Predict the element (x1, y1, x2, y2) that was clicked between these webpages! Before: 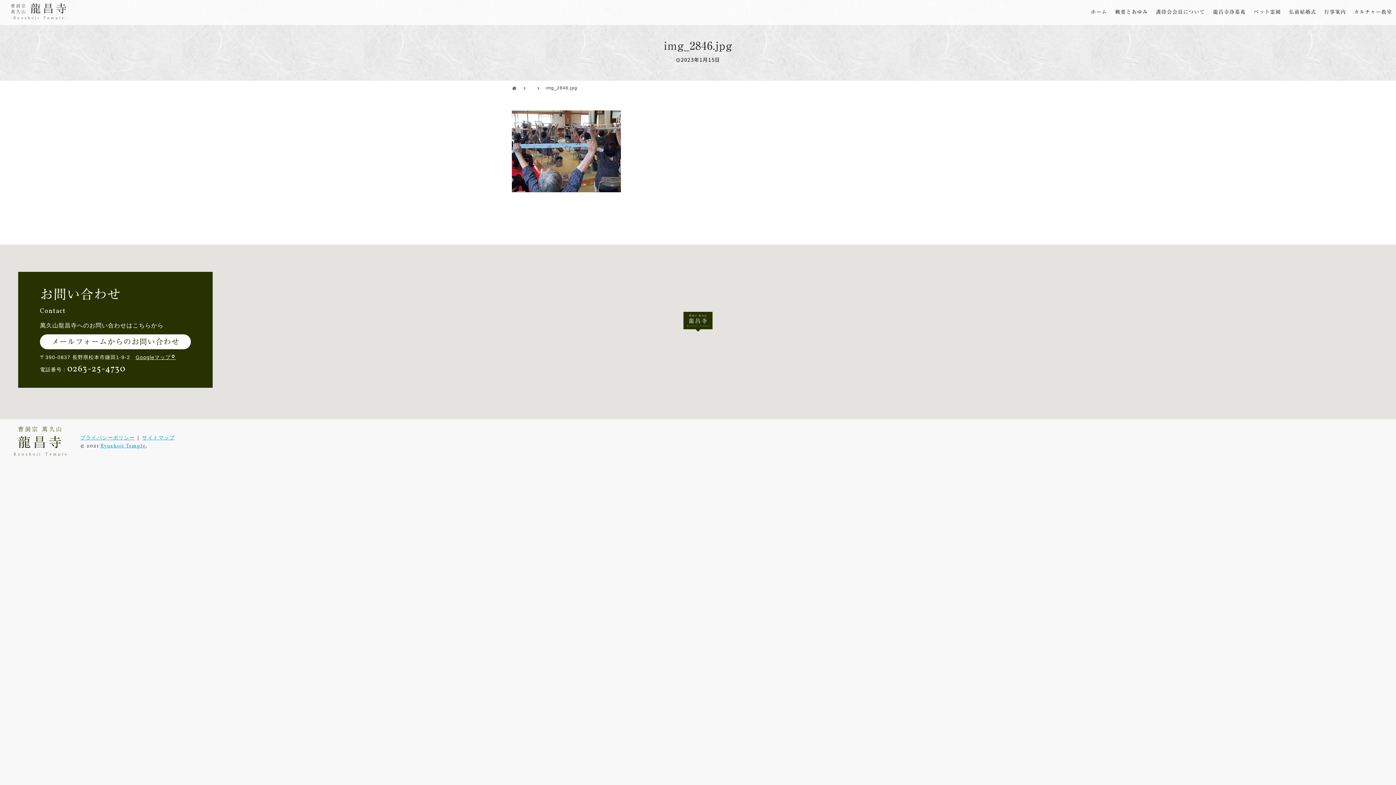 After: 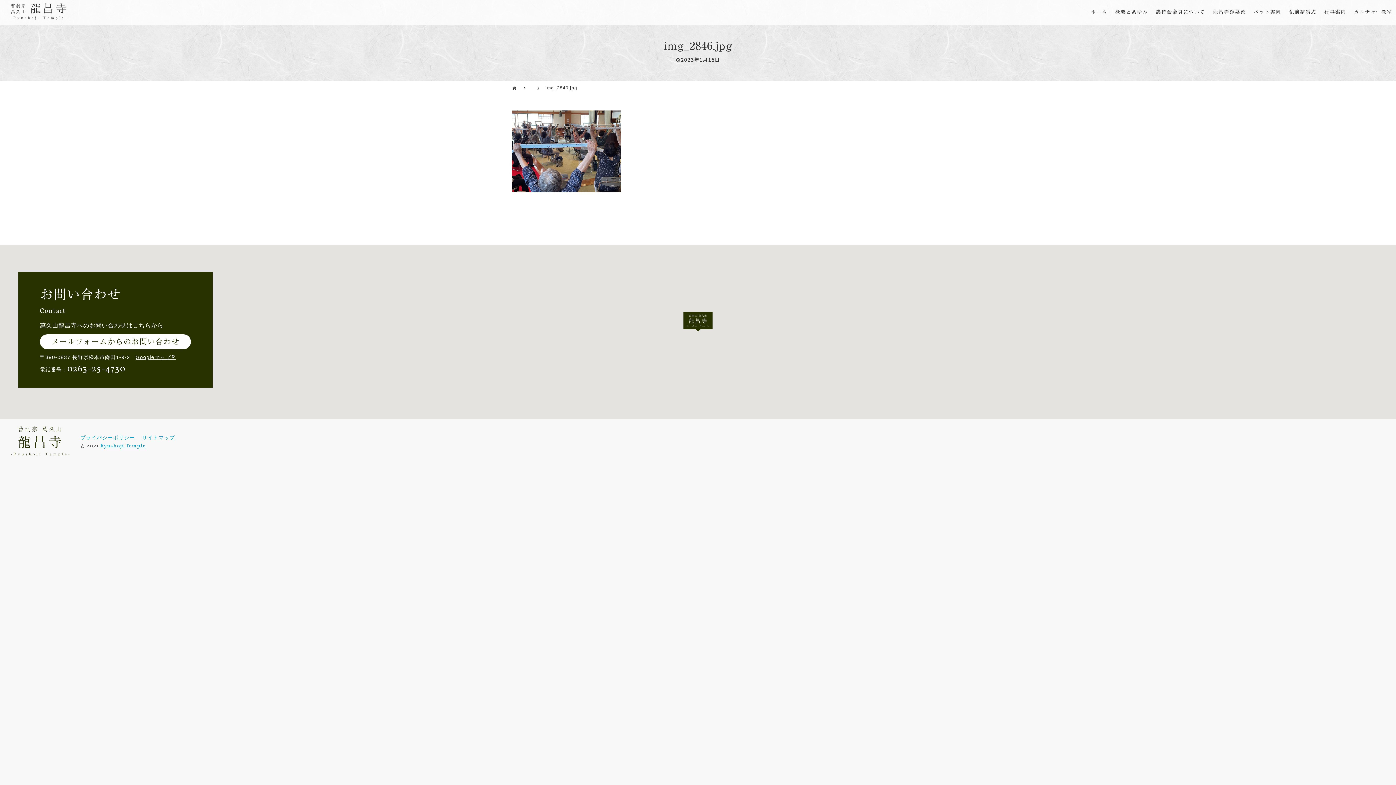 Action: bbox: (135, 354, 176, 360) label: Googleマップ